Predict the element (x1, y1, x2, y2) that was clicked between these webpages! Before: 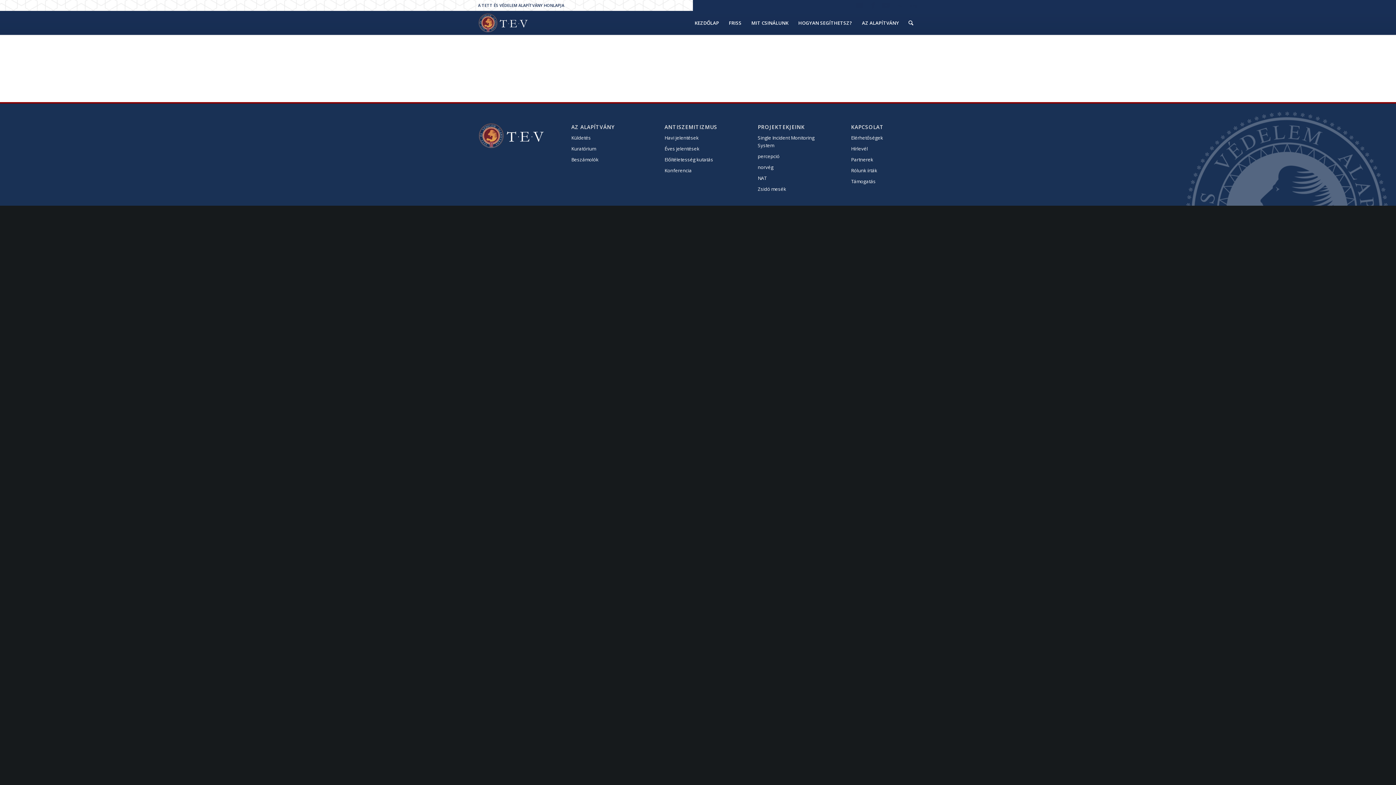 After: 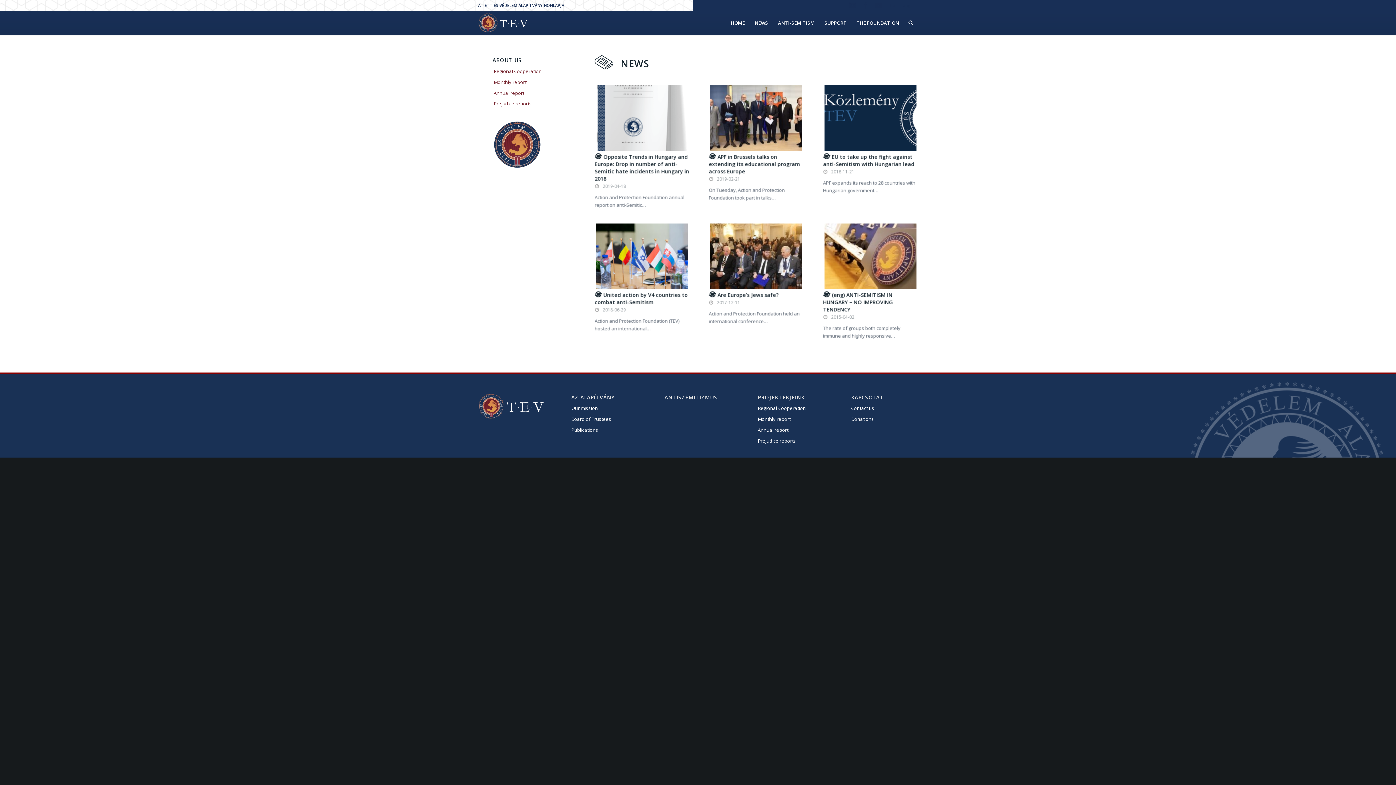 Action: label: eng bbox: (910, 0, 918, 10)